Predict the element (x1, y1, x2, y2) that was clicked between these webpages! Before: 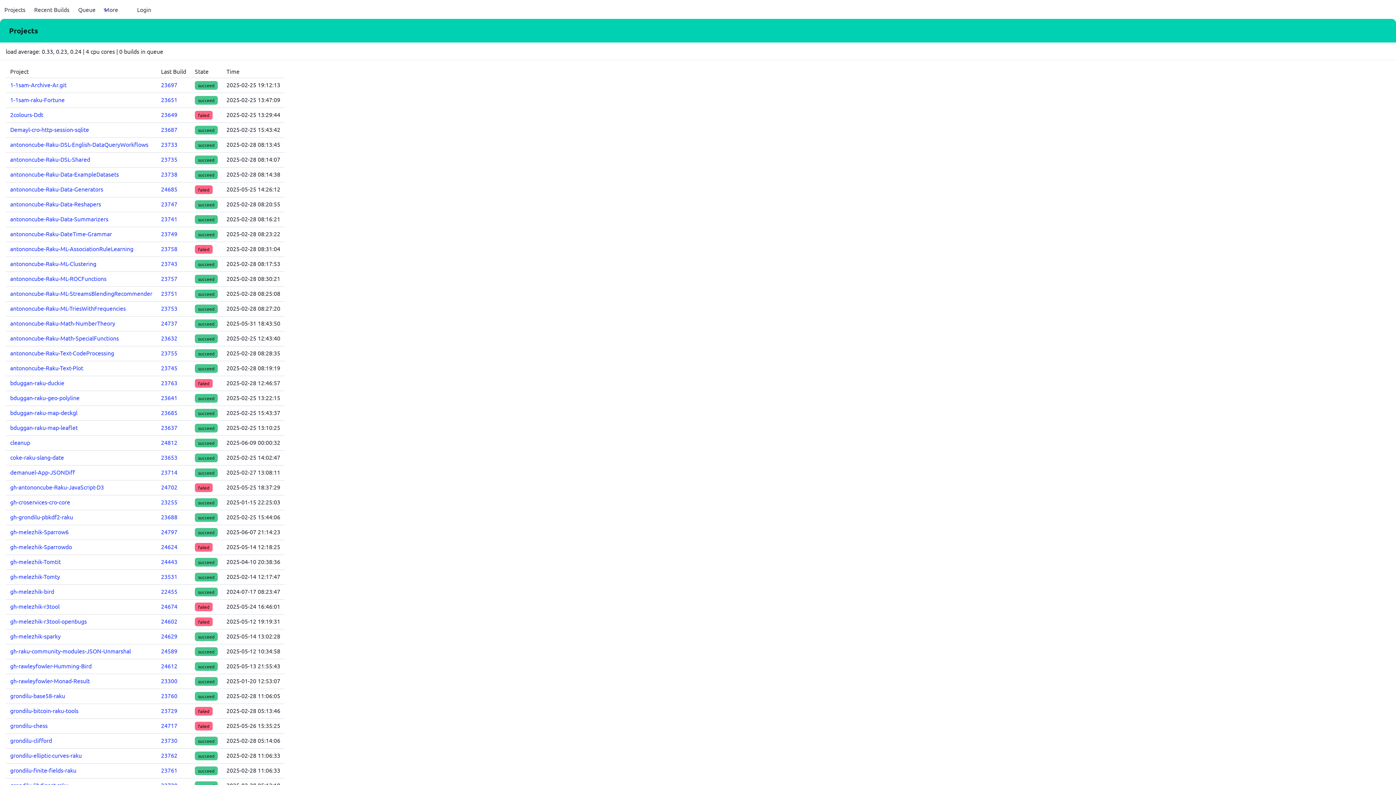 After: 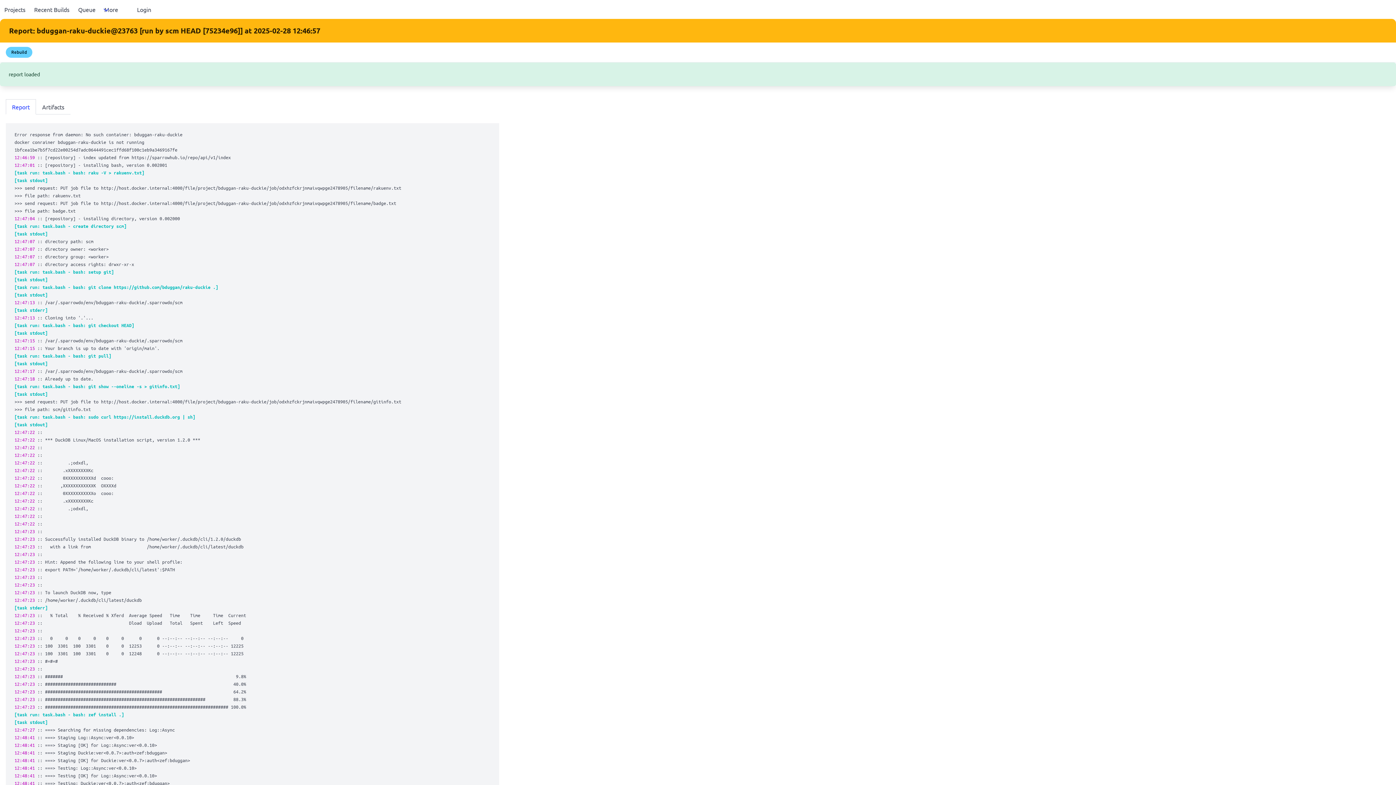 Action: bbox: (161, 379, 177, 386) label: 23763